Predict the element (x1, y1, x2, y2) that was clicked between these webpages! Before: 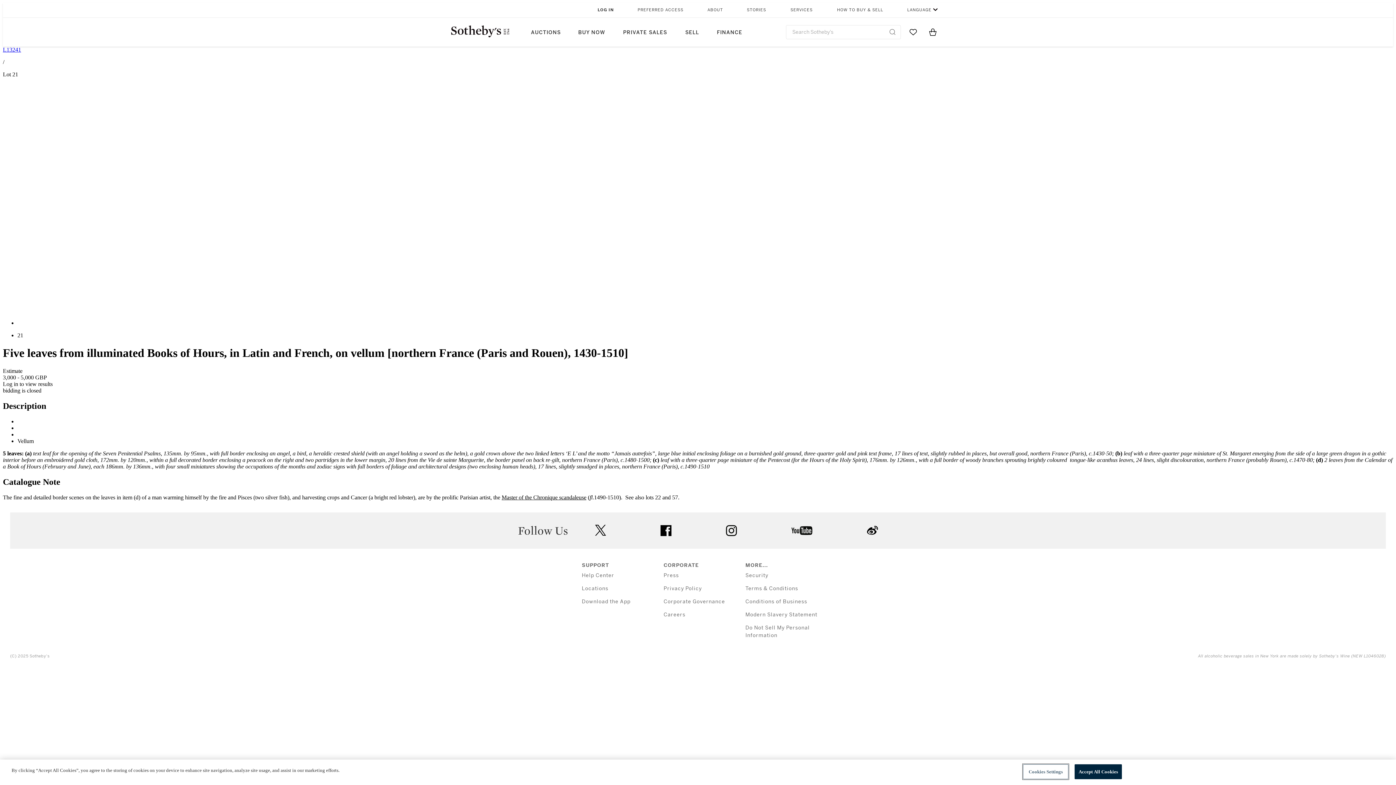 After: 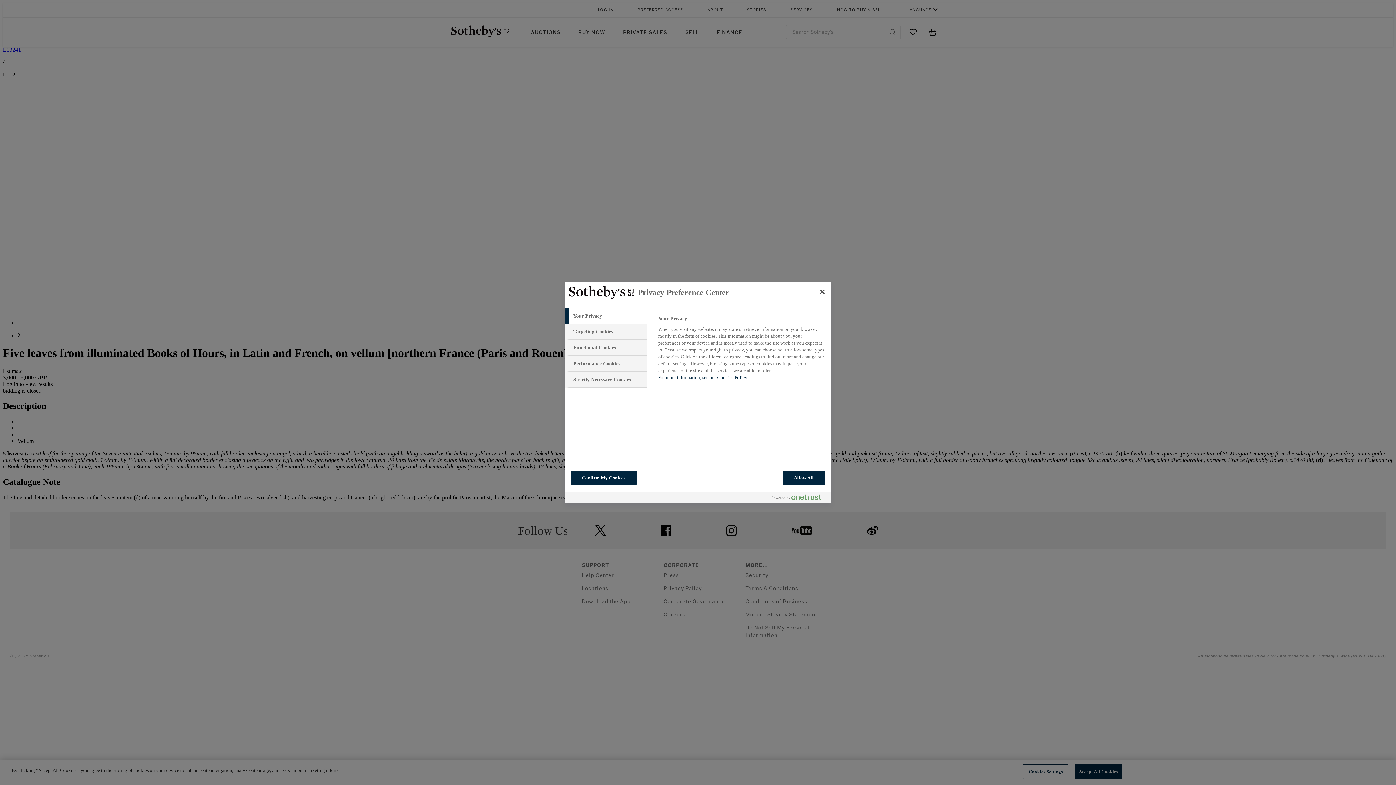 Action: bbox: (1023, 764, 1068, 779) label: Cookies Settings